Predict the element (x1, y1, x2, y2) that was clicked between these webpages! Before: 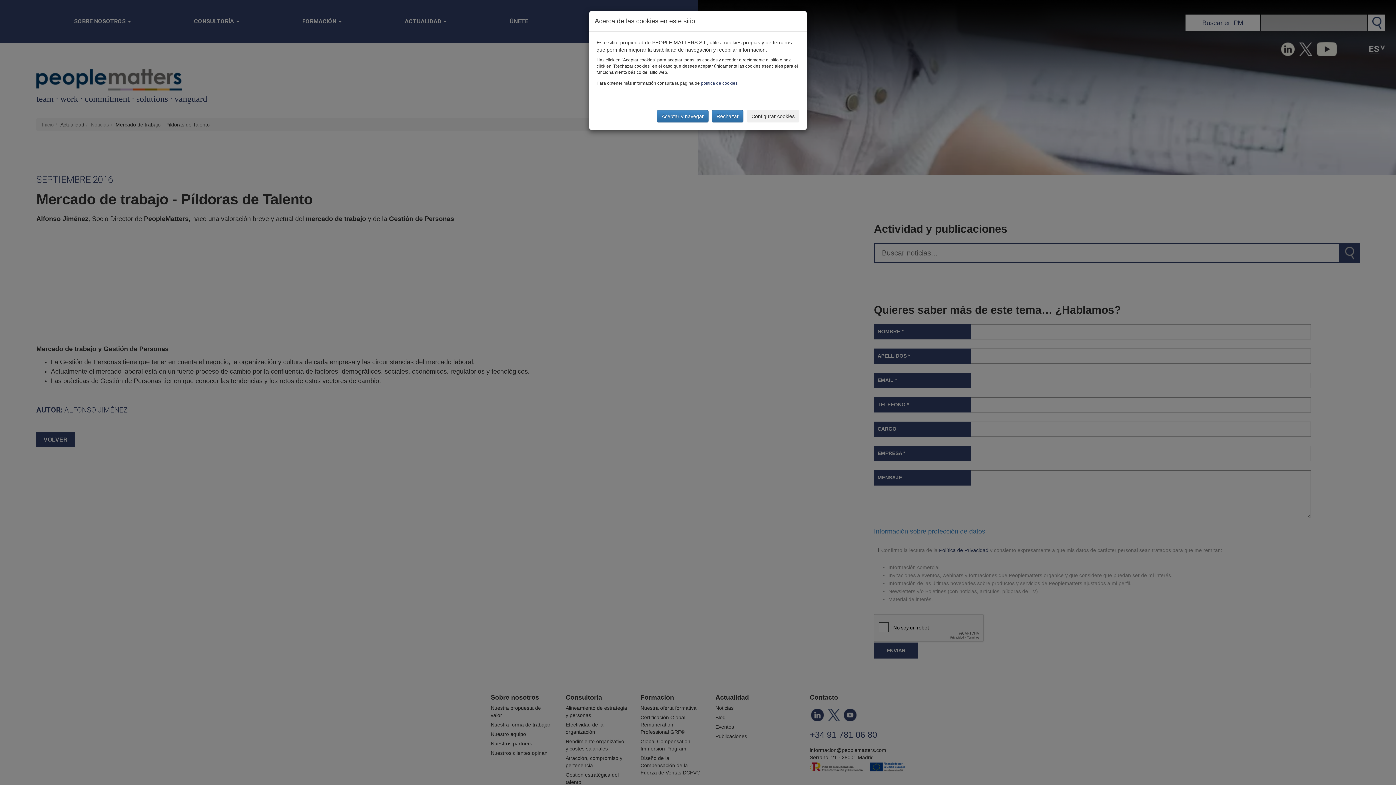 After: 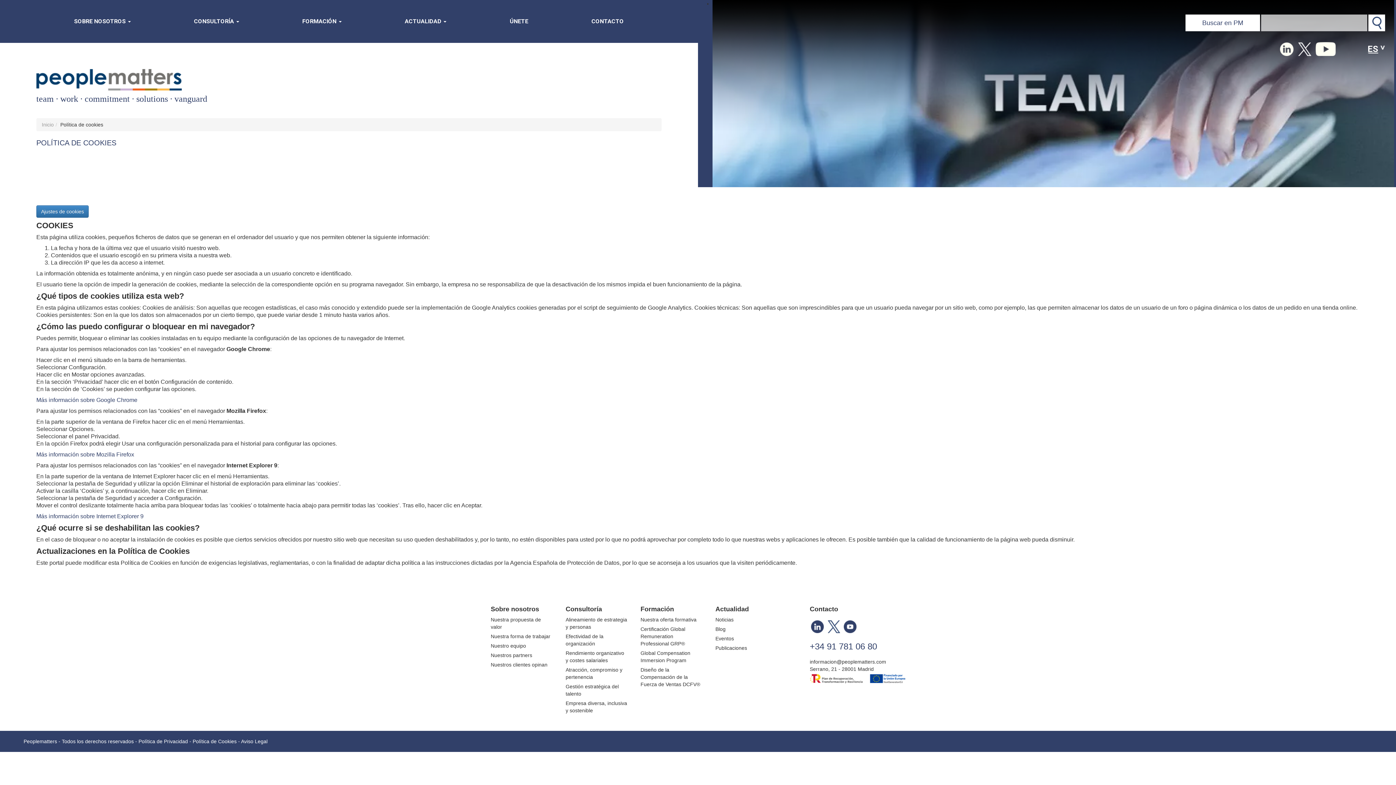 Action: bbox: (701, 80, 737, 85) label: política de cookies